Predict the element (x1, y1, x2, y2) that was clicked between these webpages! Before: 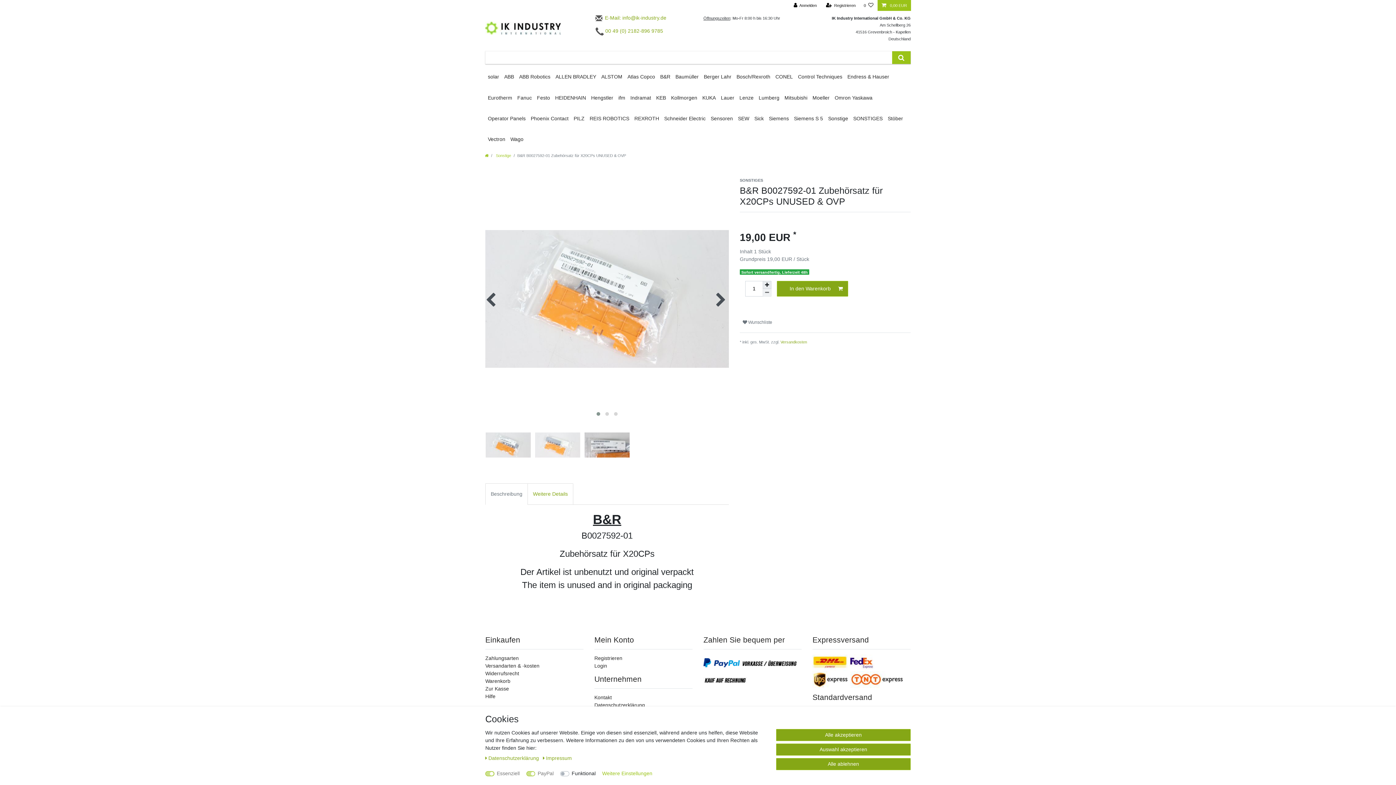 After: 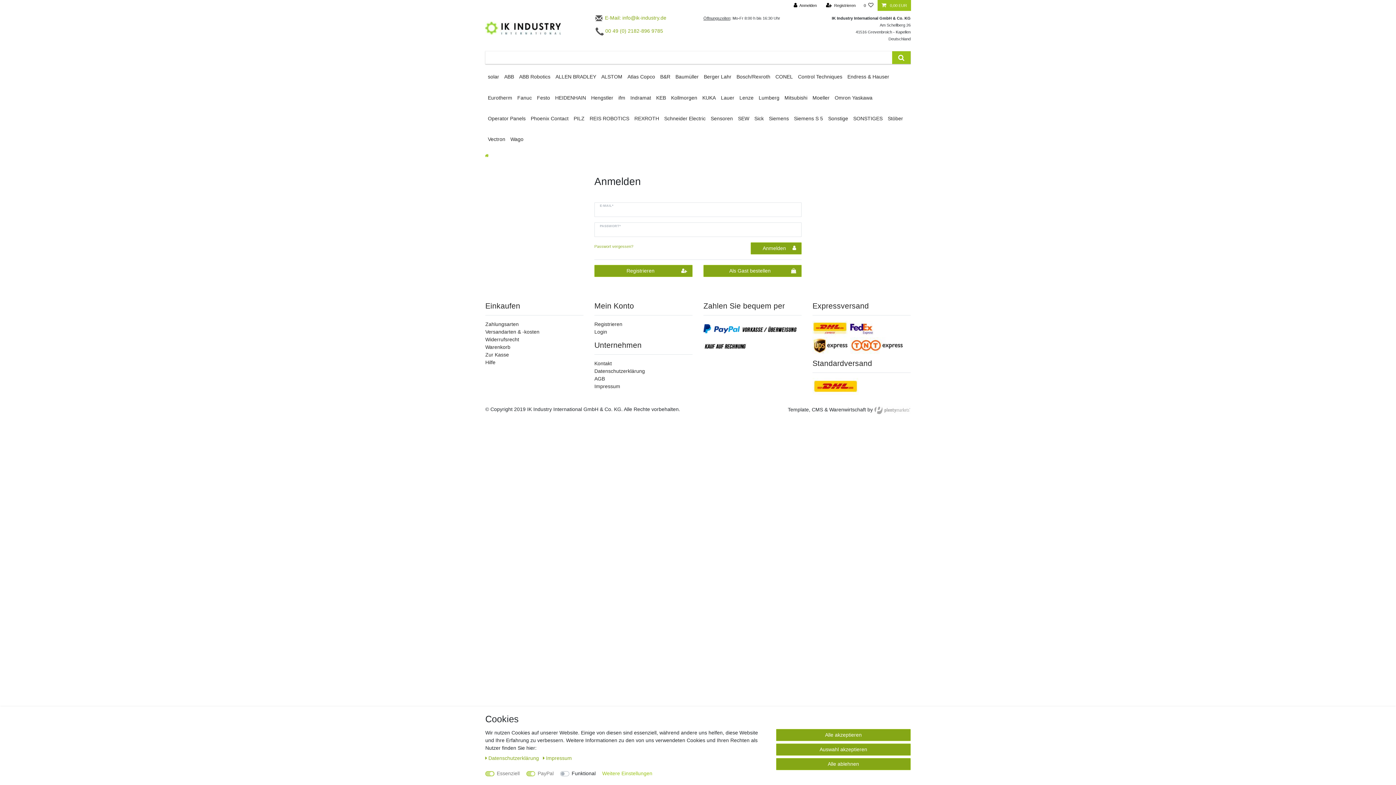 Action: bbox: (594, 663, 607, 669) label: Login